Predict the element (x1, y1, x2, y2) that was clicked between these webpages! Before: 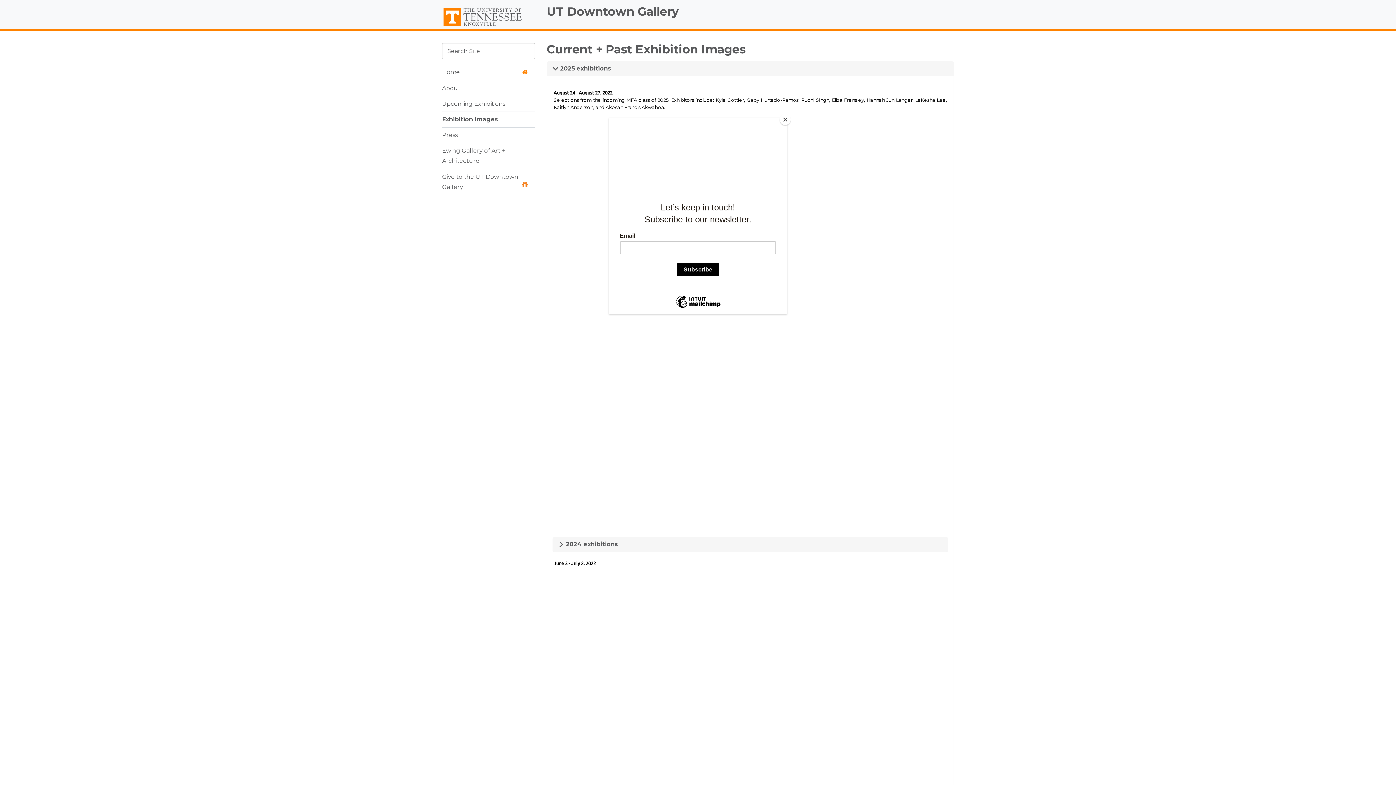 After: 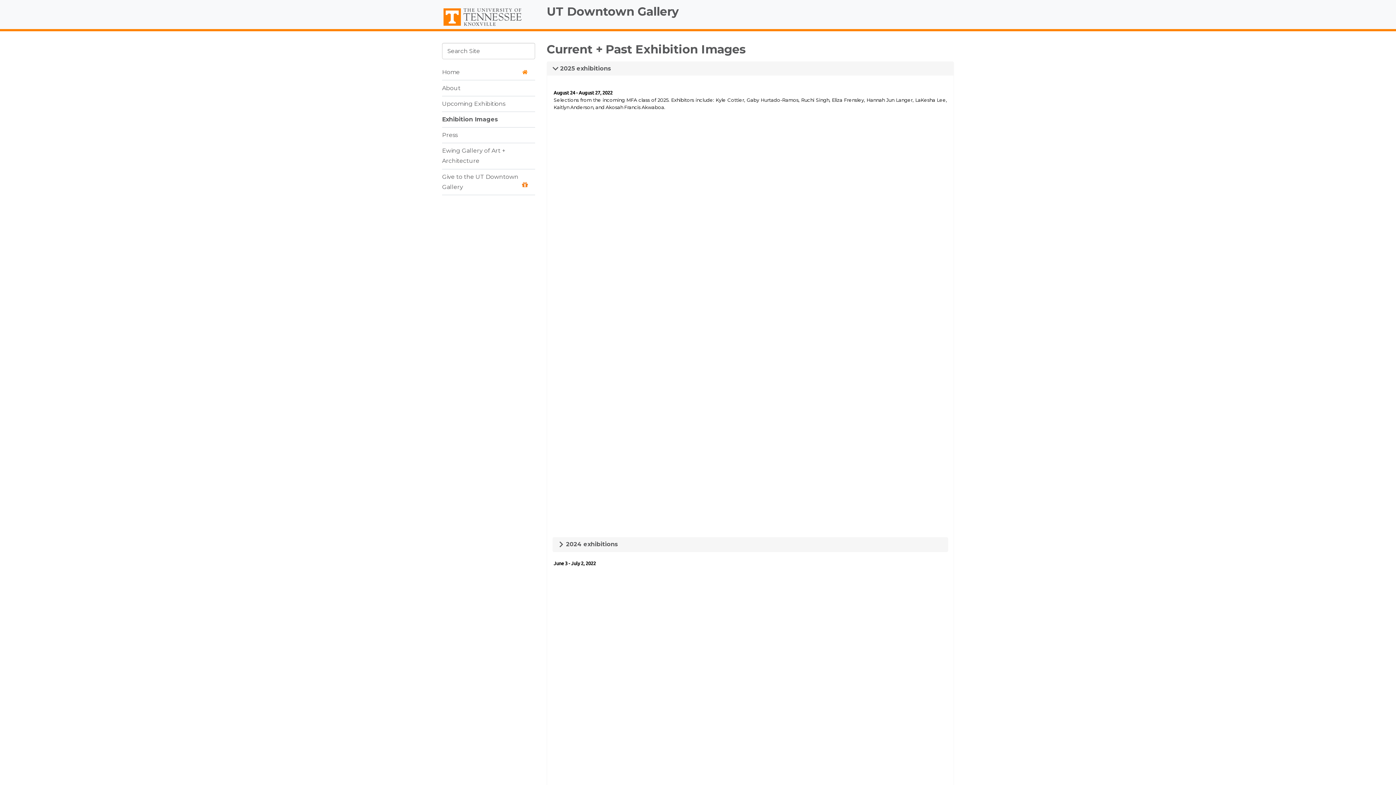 Action: bbox: (780, 114, 790, 125) label: Close